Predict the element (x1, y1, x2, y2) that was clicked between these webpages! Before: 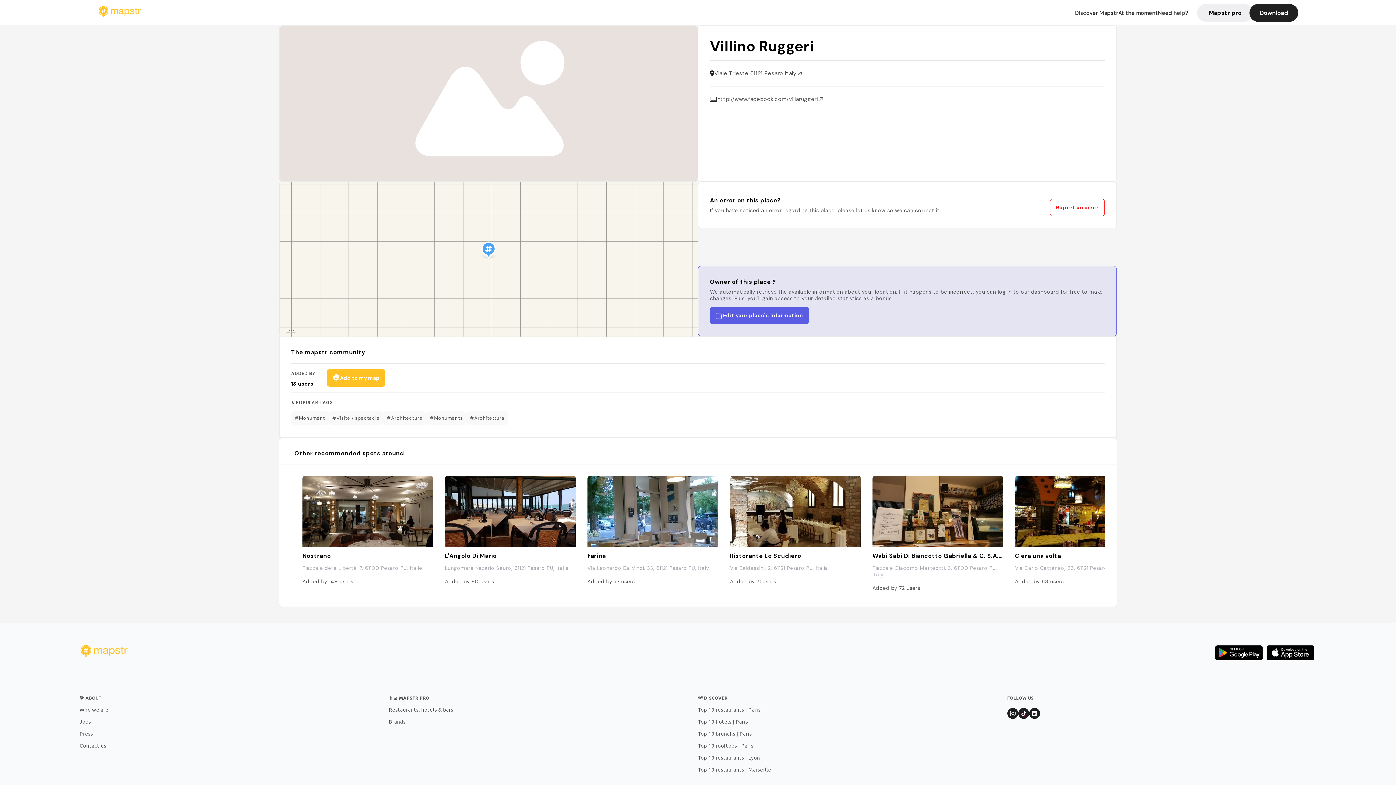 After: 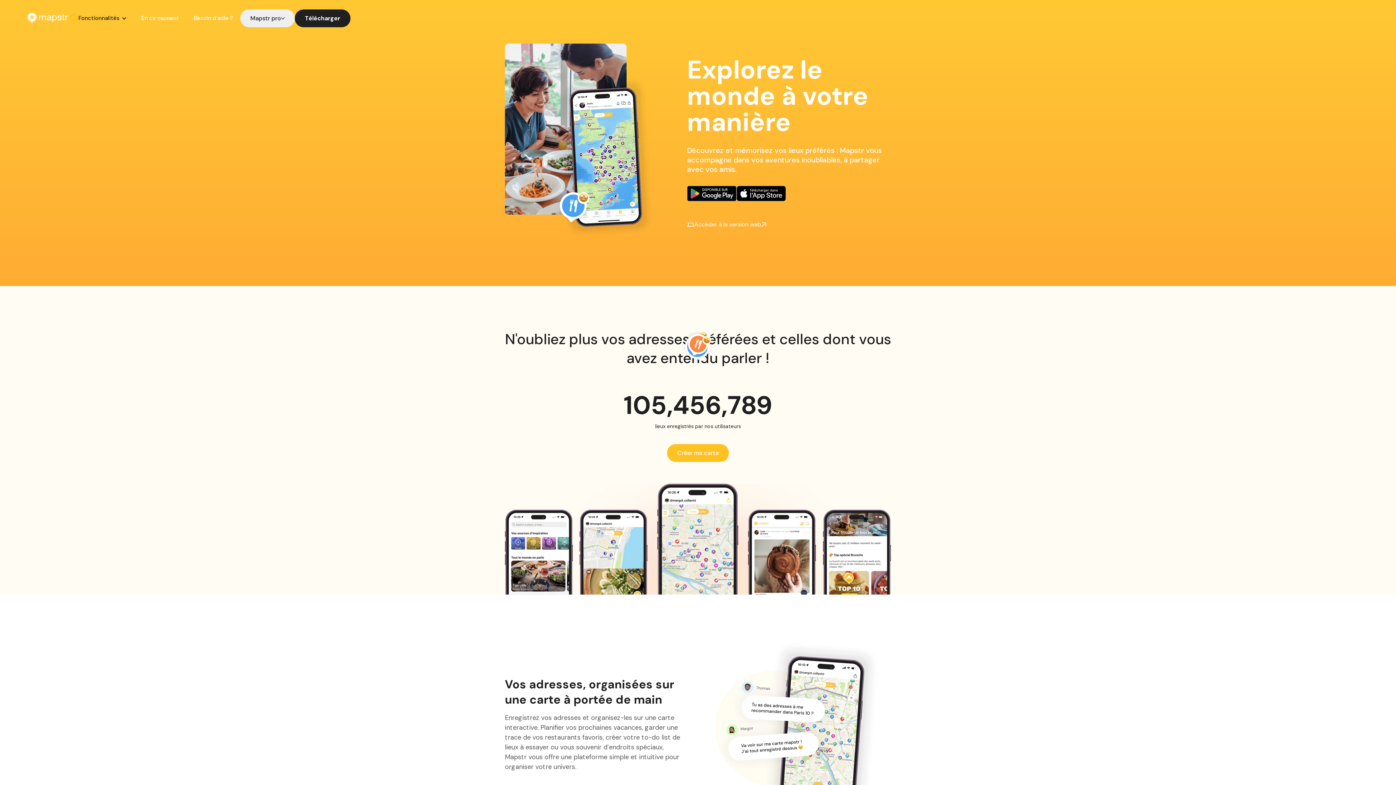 Action: bbox: (1249, 3, 1298, 21) label: Download